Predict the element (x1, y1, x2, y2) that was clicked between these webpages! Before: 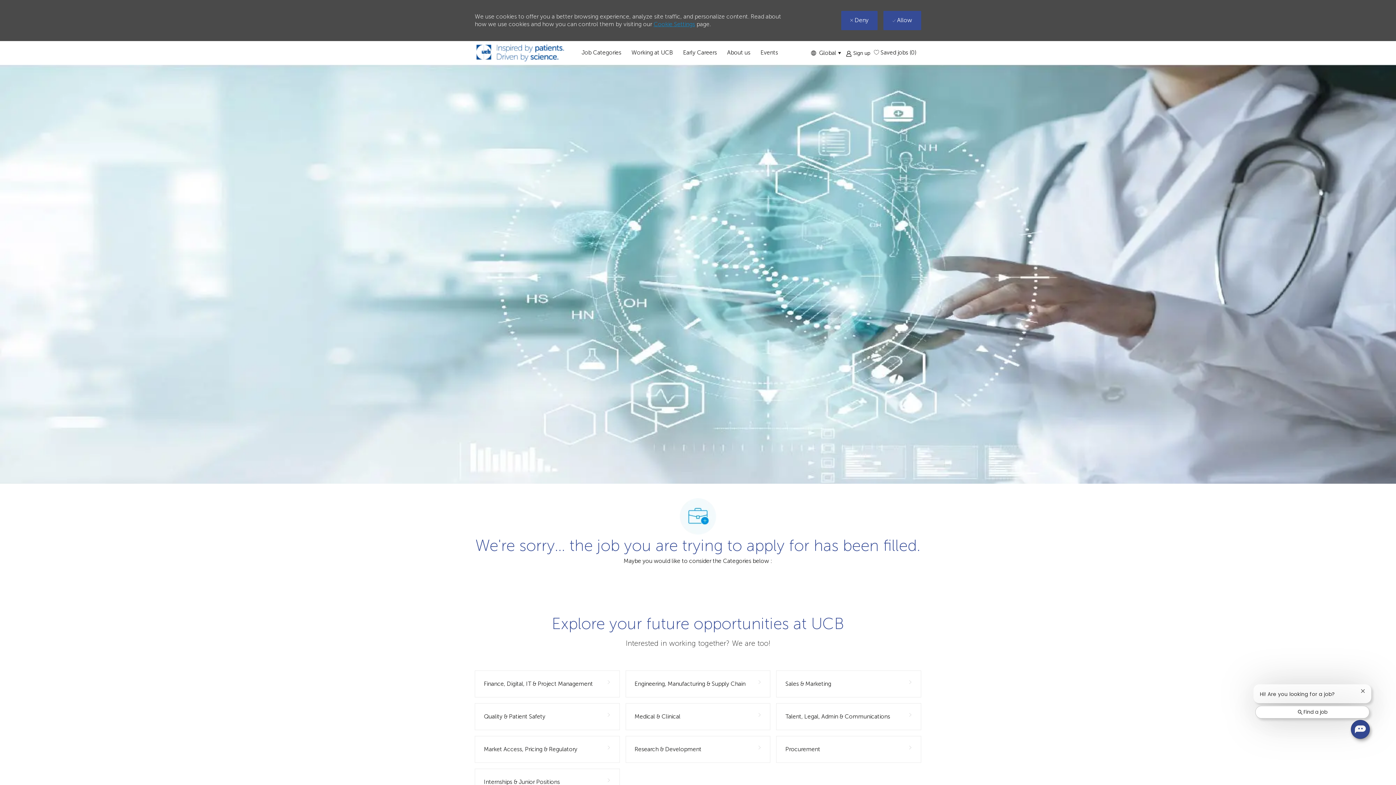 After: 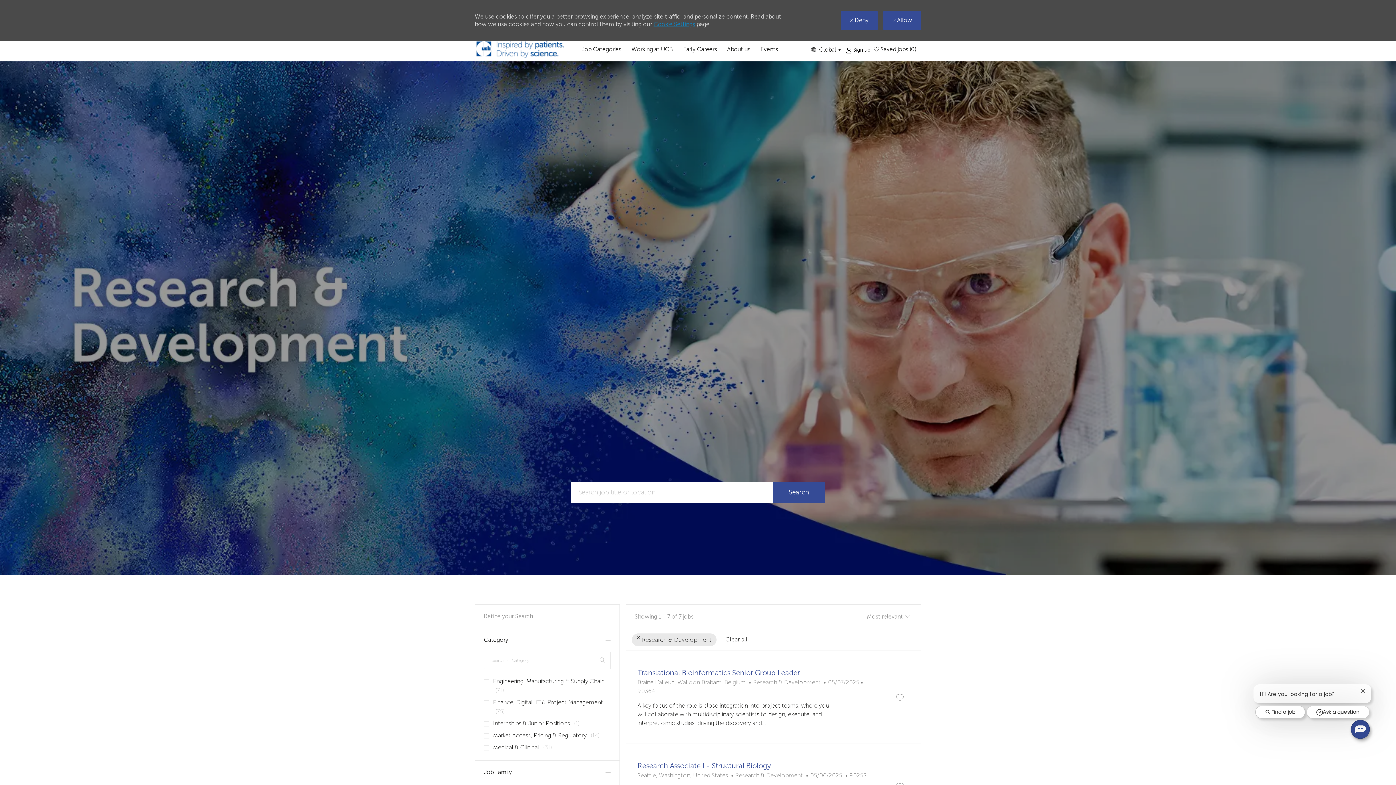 Action: label: Research & Development bbox: (625, 736, 770, 763)